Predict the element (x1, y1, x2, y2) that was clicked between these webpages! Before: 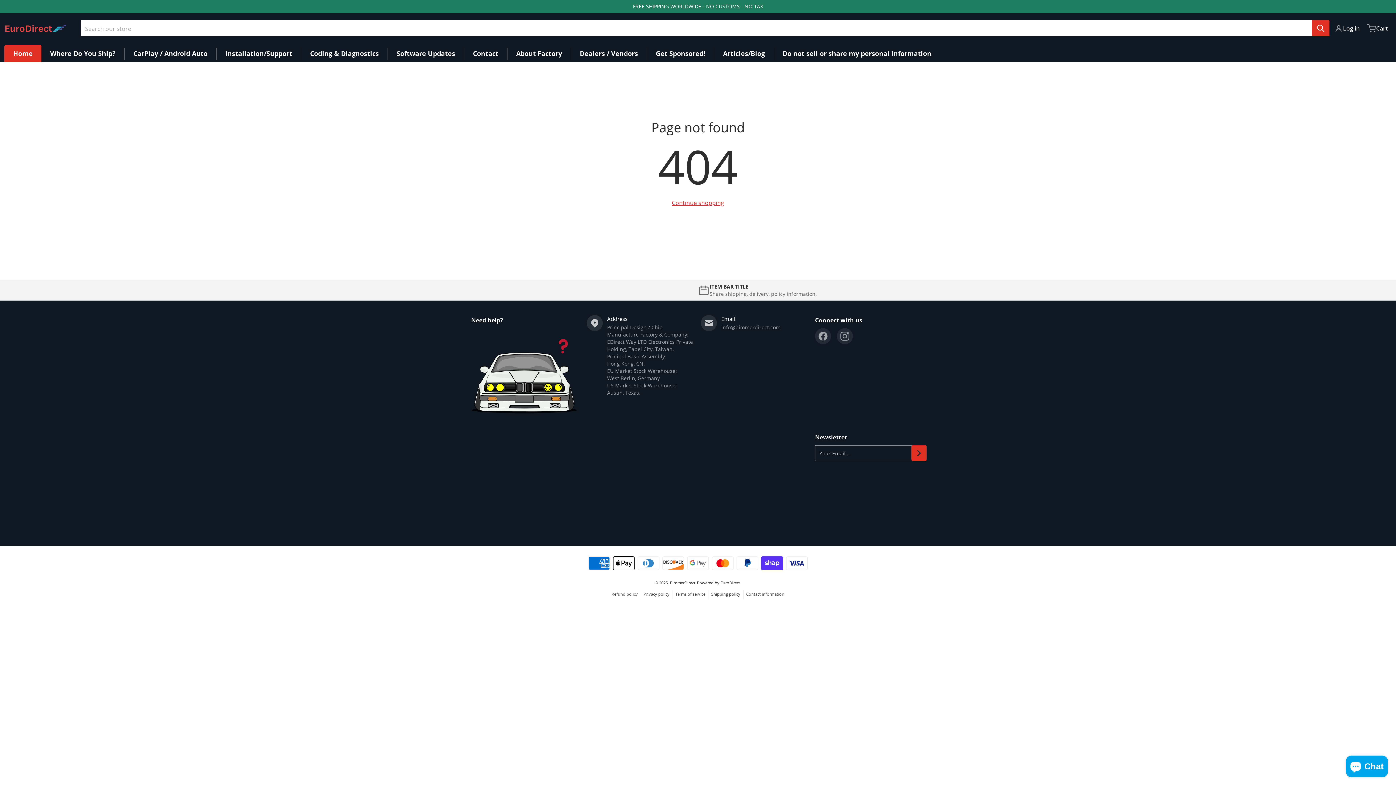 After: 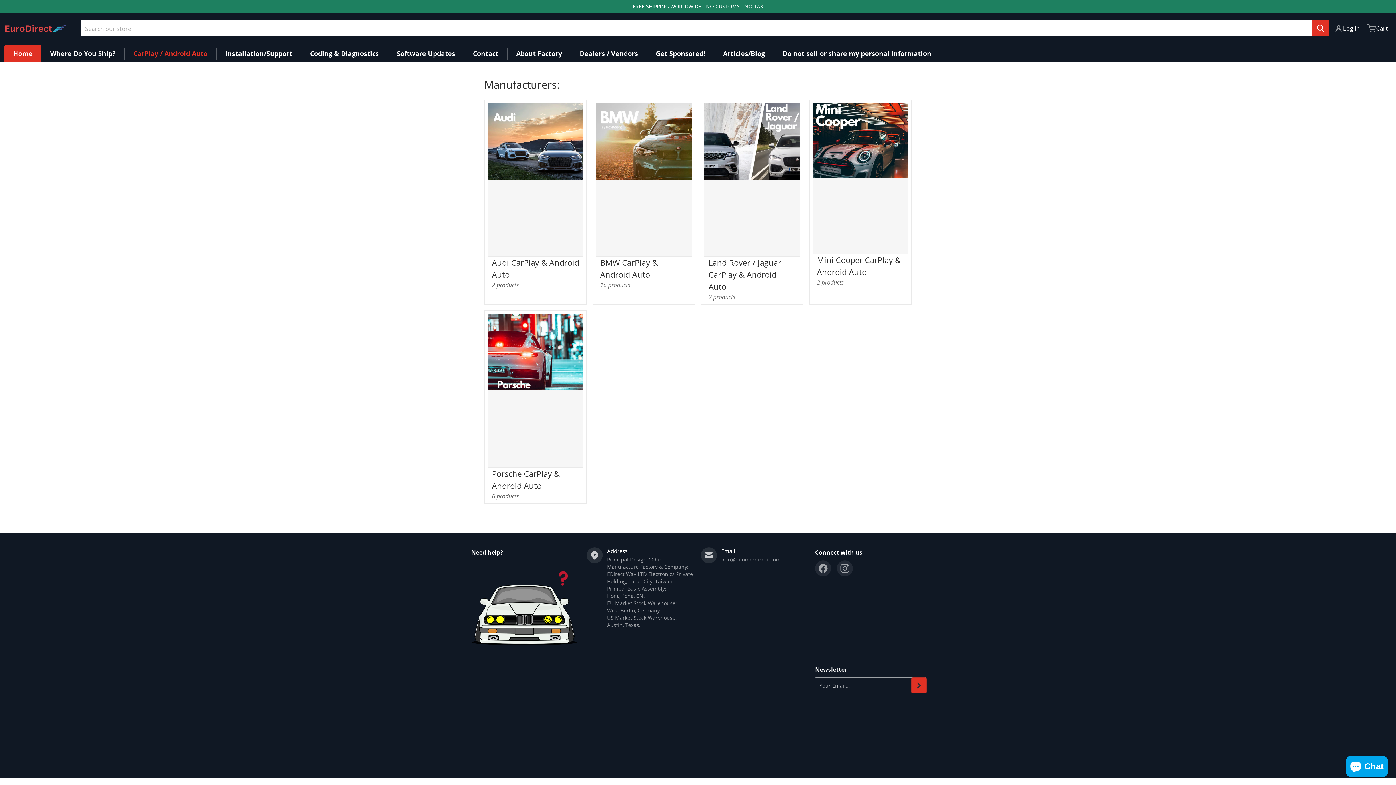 Action: label: CarPlay / Android Auto bbox: (124, 45, 216, 62)